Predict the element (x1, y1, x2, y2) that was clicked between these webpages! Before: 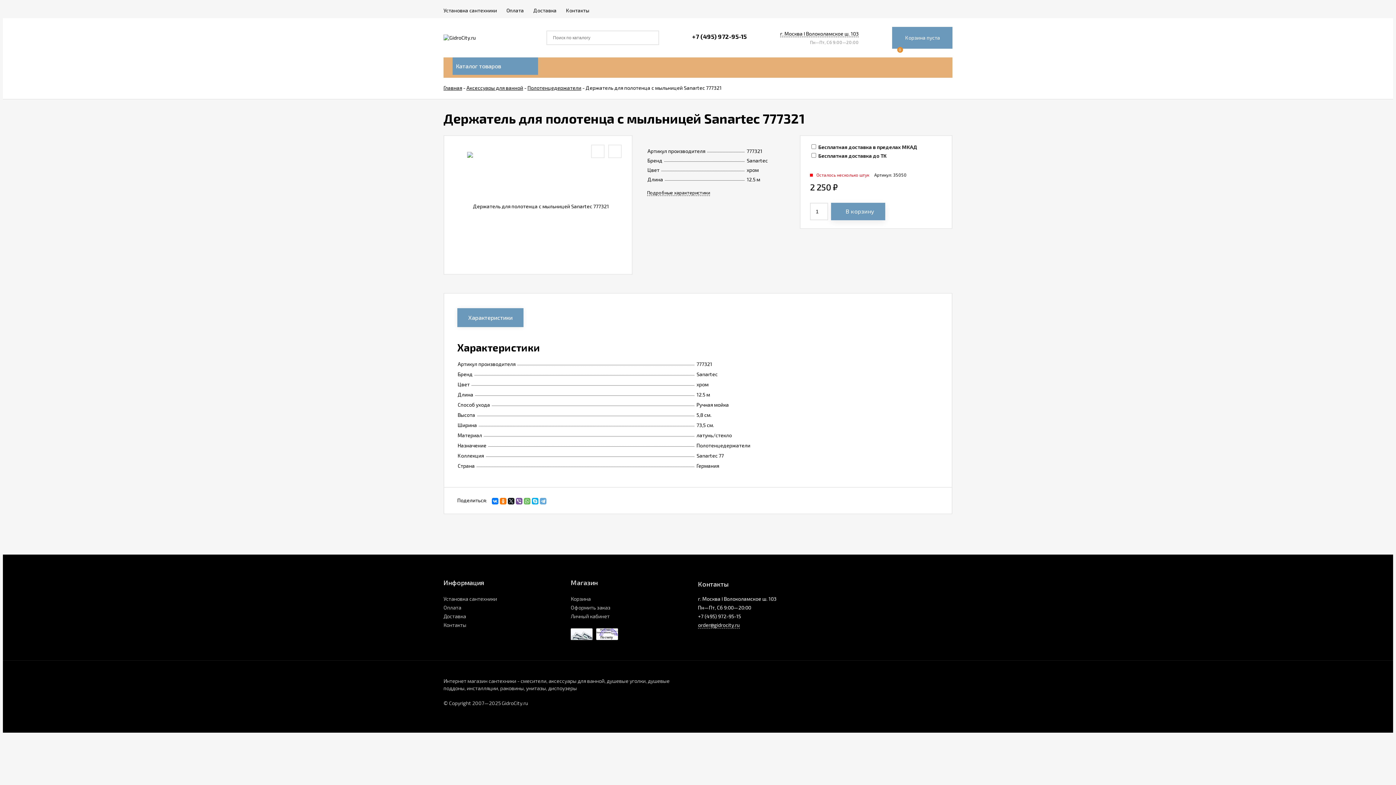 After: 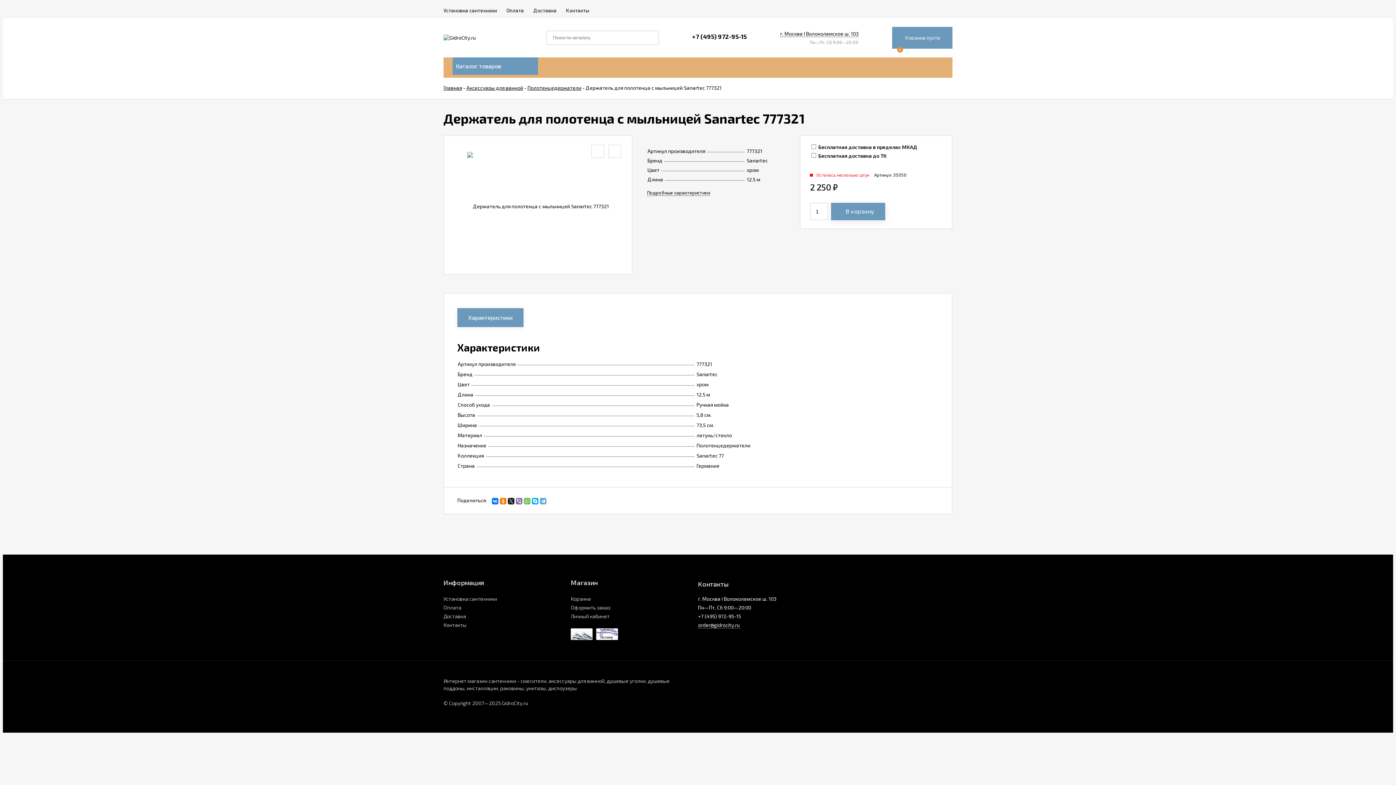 Action: bbox: (516, 498, 522, 504)